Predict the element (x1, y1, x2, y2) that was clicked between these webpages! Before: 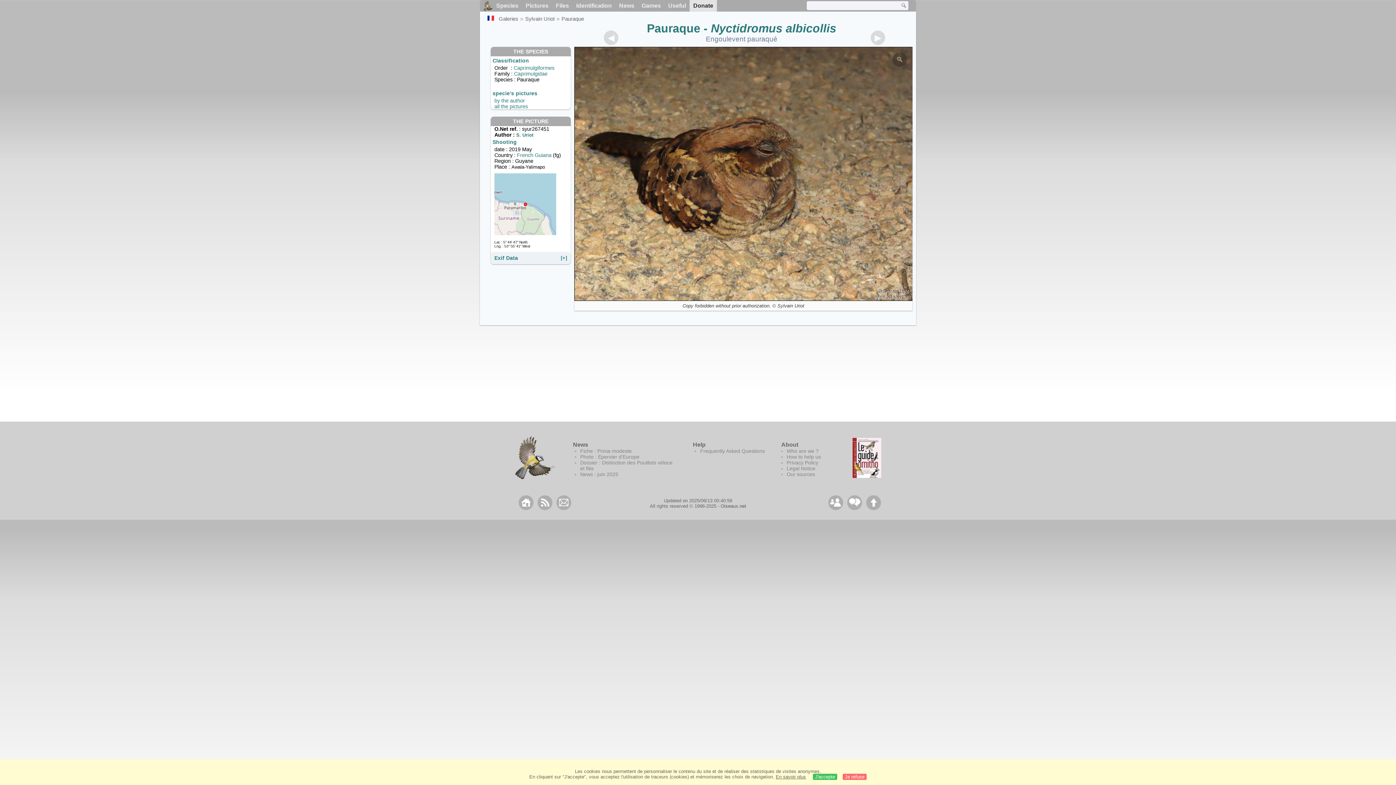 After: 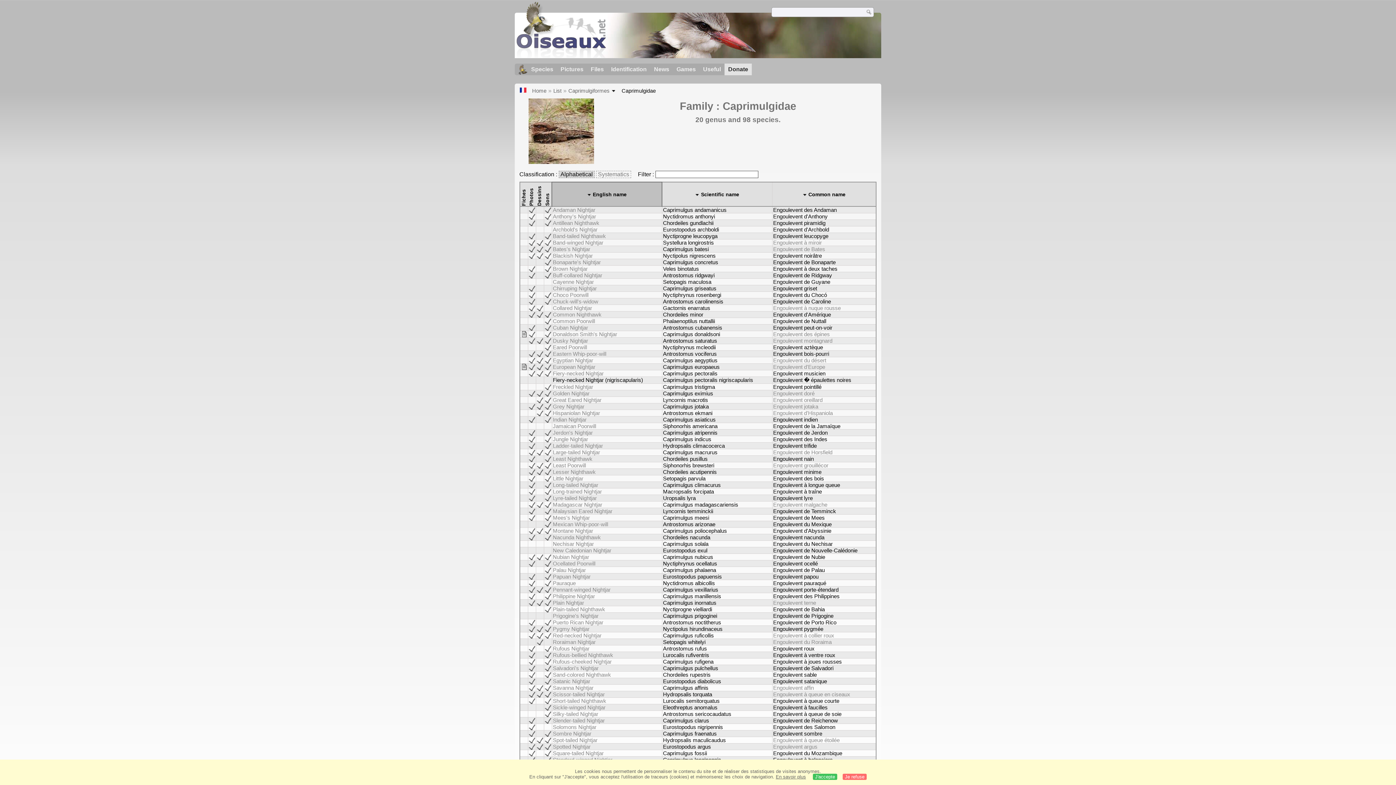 Action: label: Caprimulgidae bbox: (514, 70, 547, 76)